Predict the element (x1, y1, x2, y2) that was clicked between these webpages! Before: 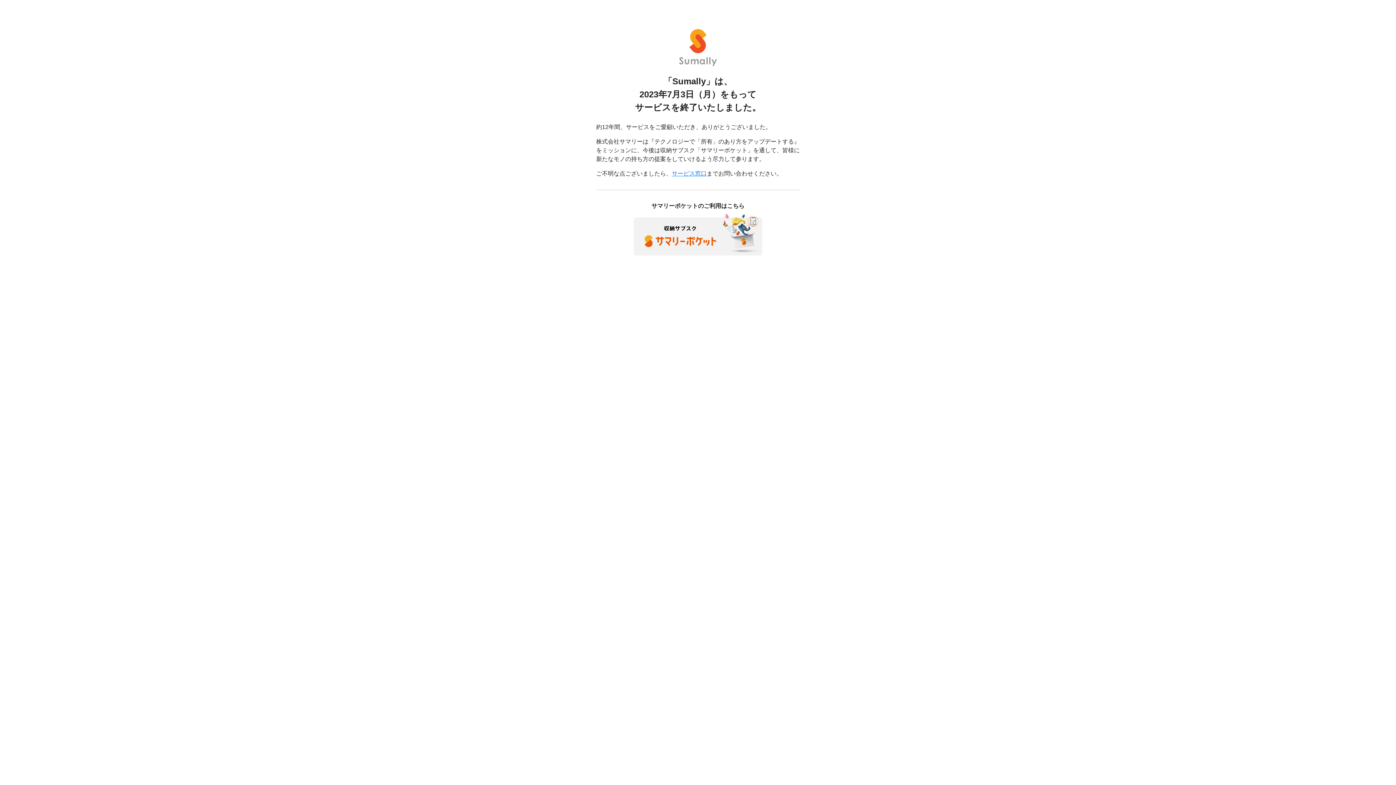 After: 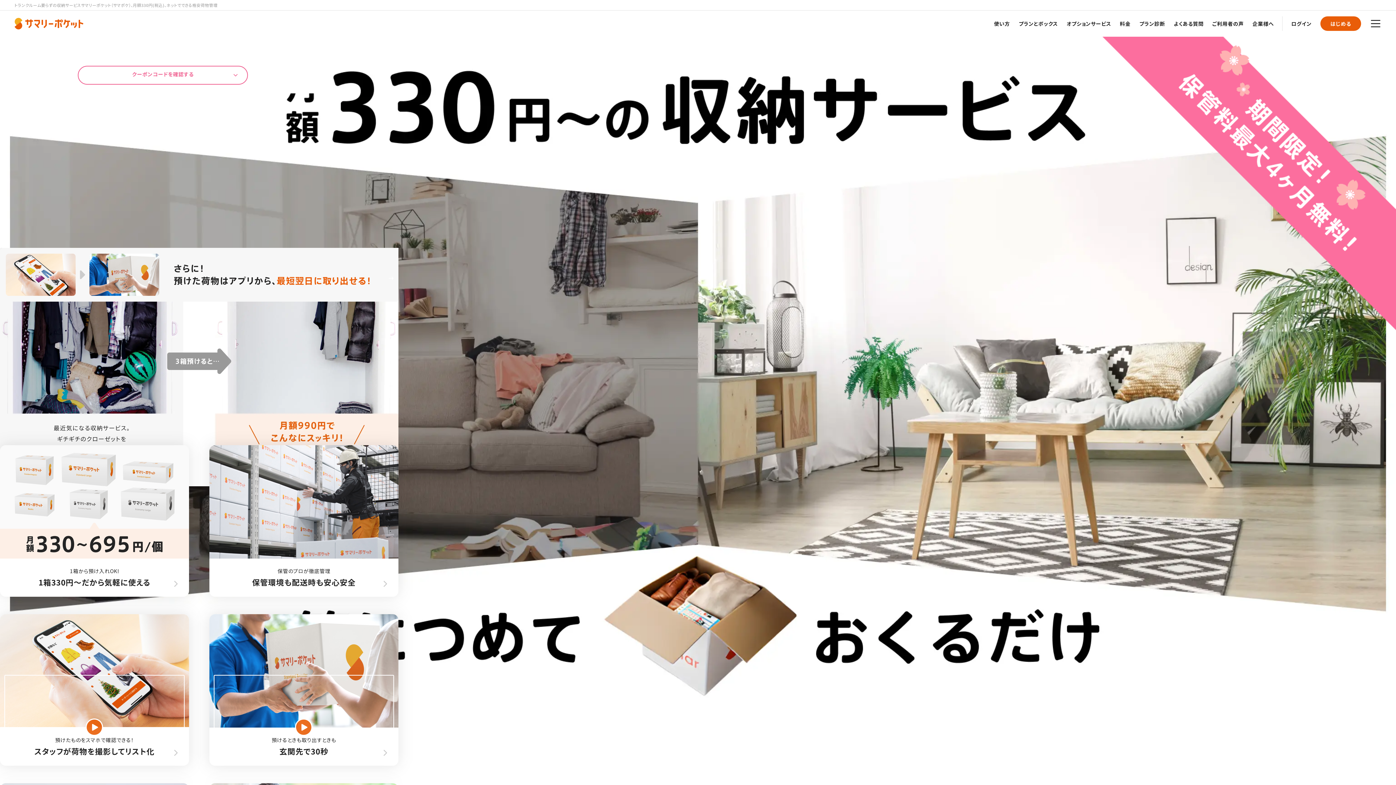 Action: bbox: (633, 230, 762, 237)